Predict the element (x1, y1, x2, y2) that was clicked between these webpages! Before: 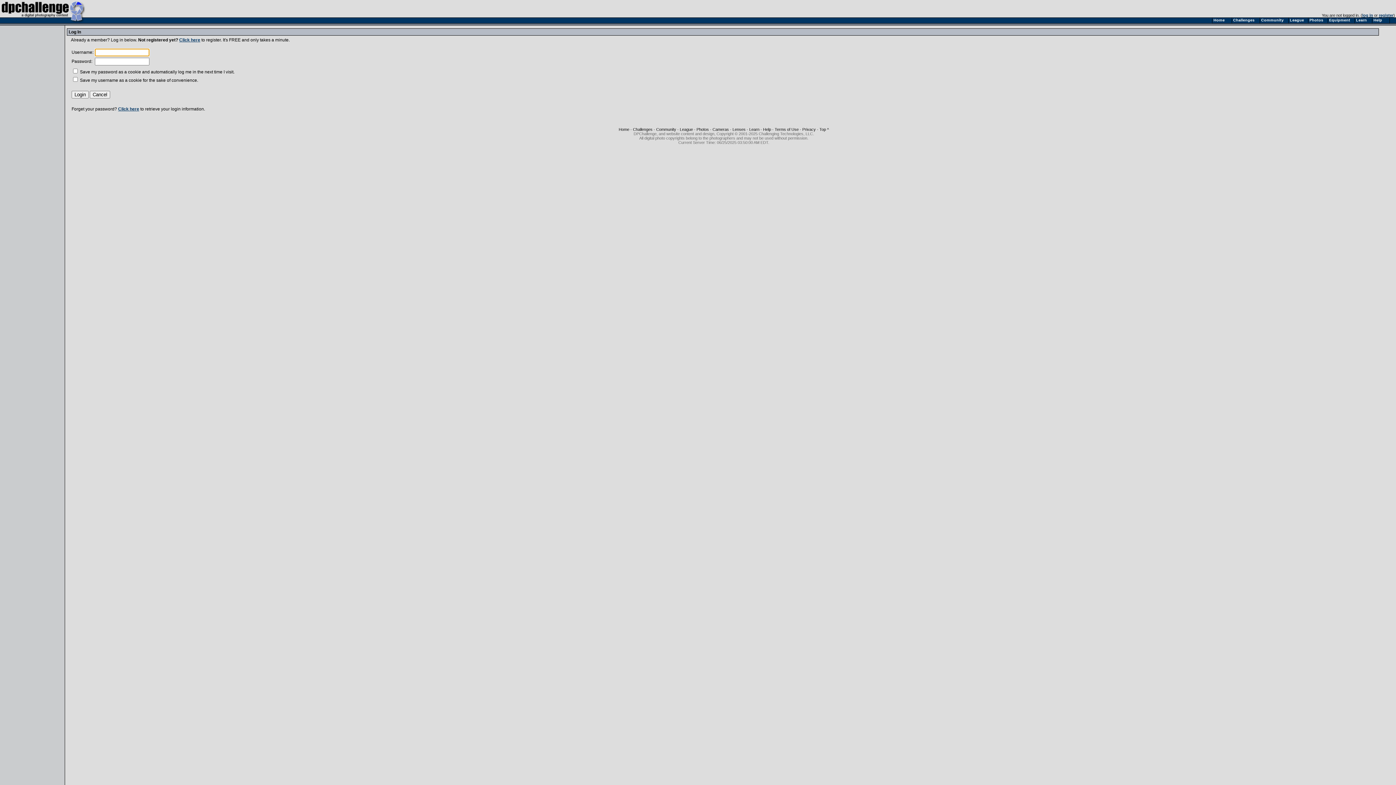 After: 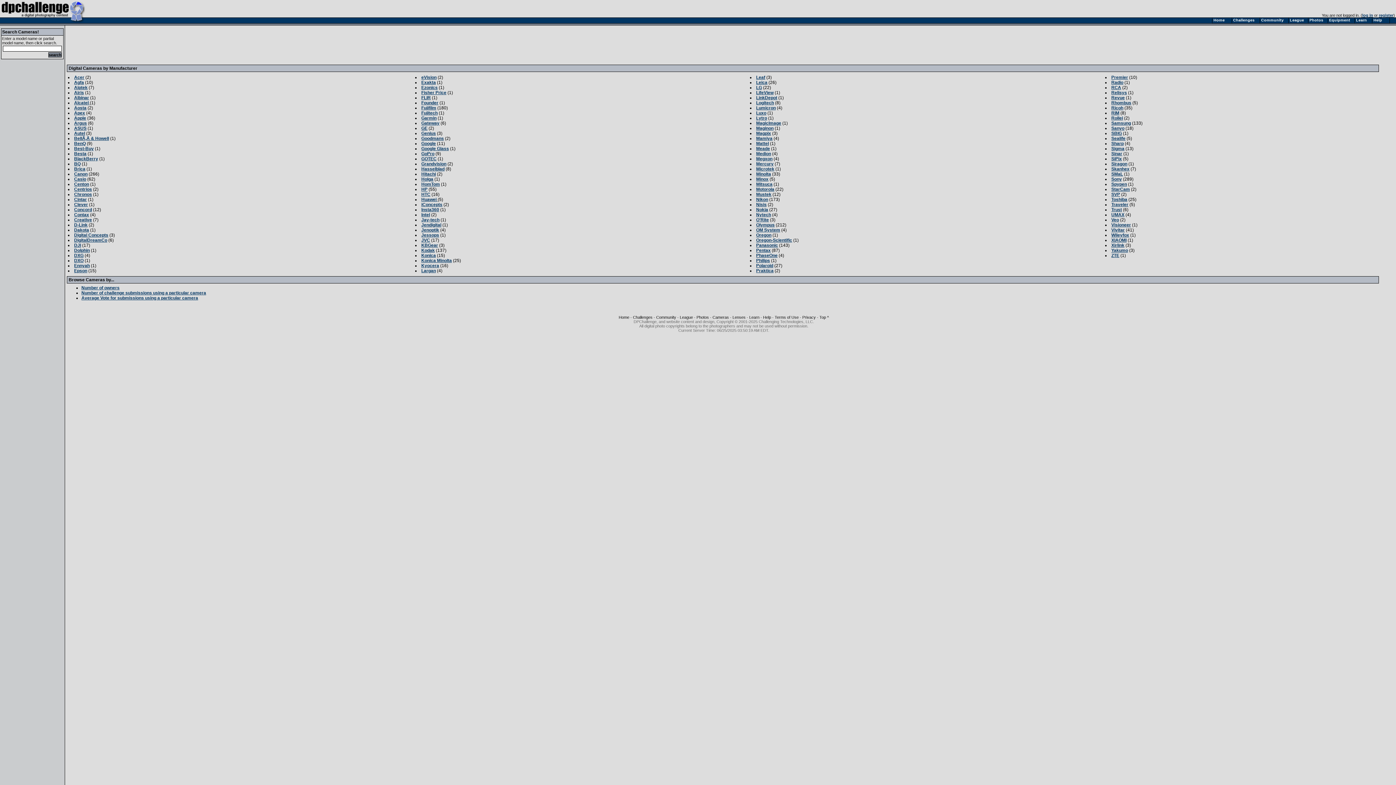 Action: label: Cameras bbox: (712, 127, 729, 131)